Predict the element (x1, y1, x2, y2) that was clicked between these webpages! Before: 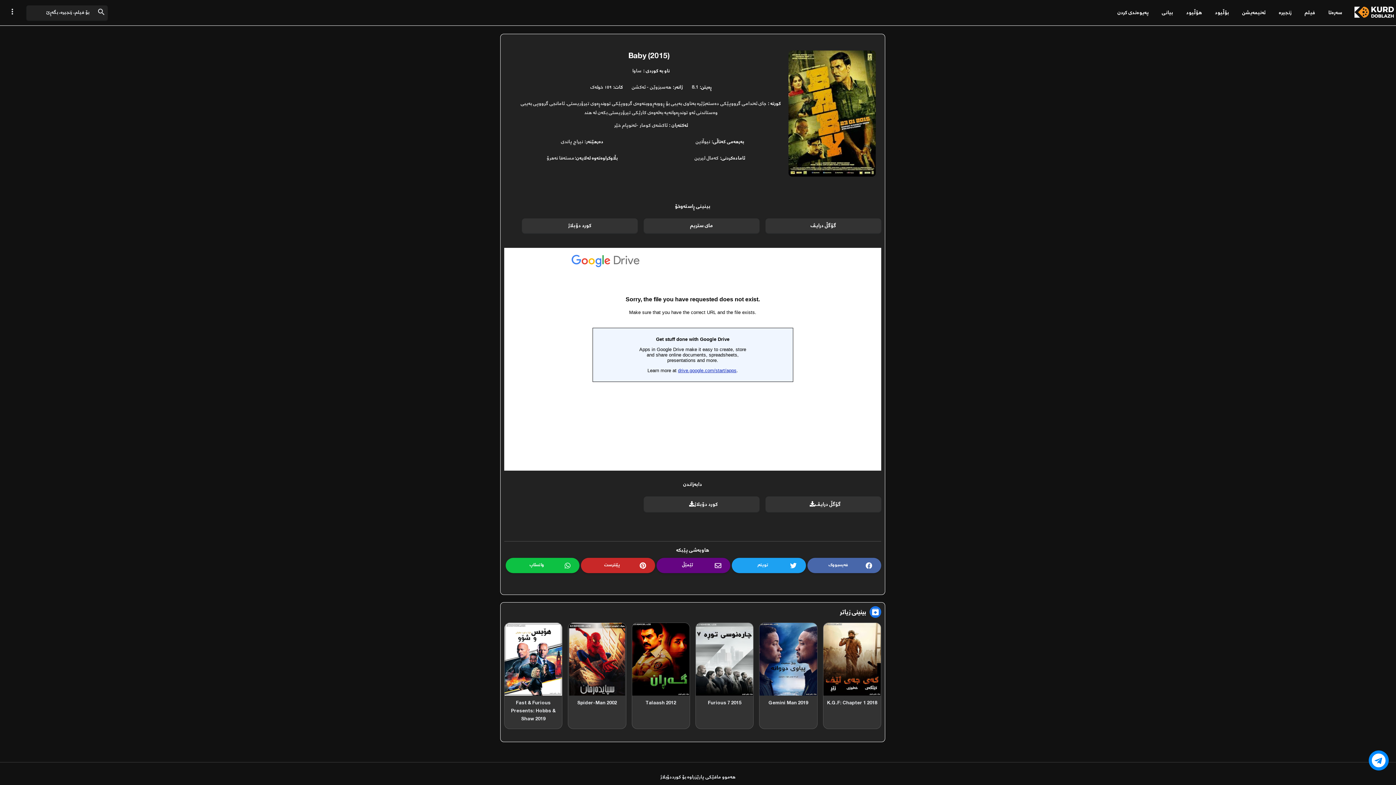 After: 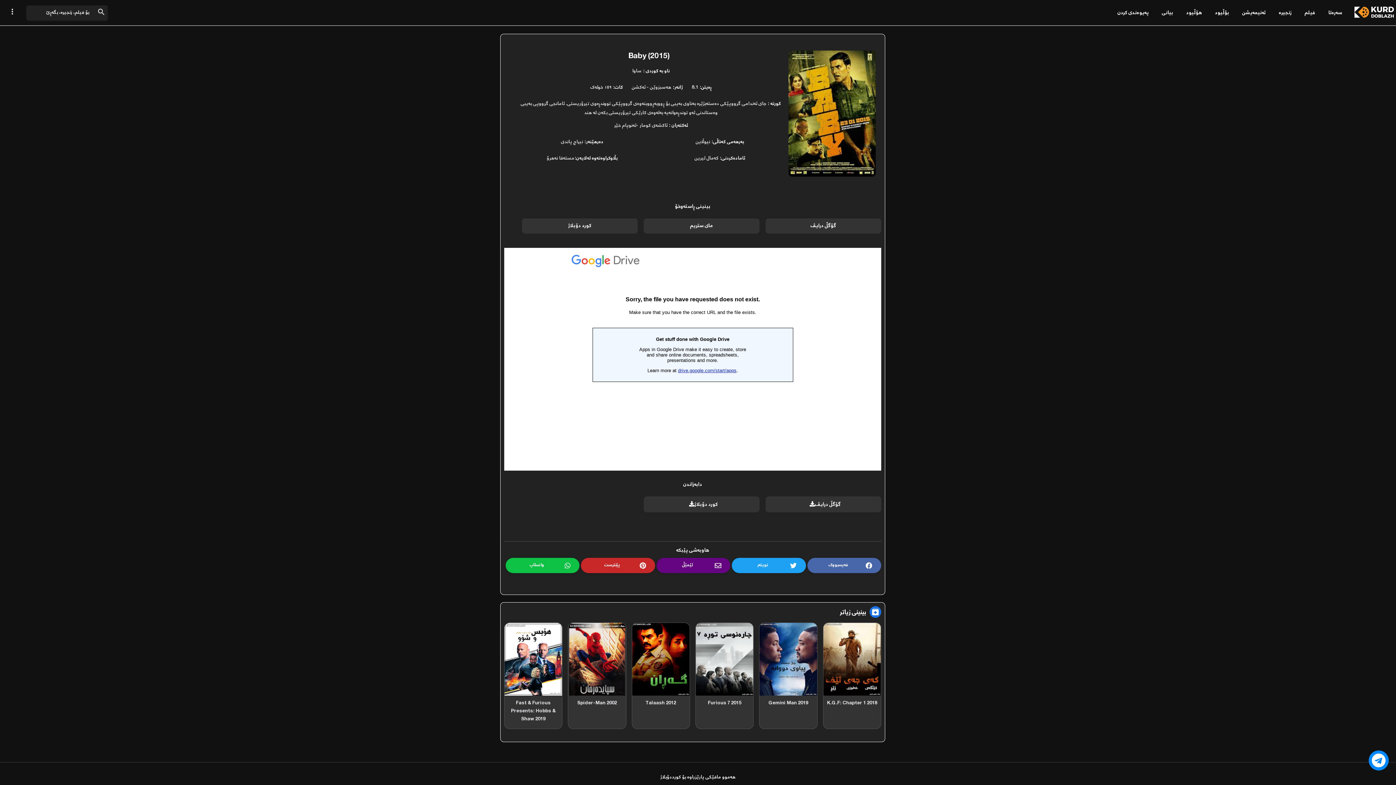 Action: label: گۆگڵ درایڤ bbox: (765, 496, 881, 512)